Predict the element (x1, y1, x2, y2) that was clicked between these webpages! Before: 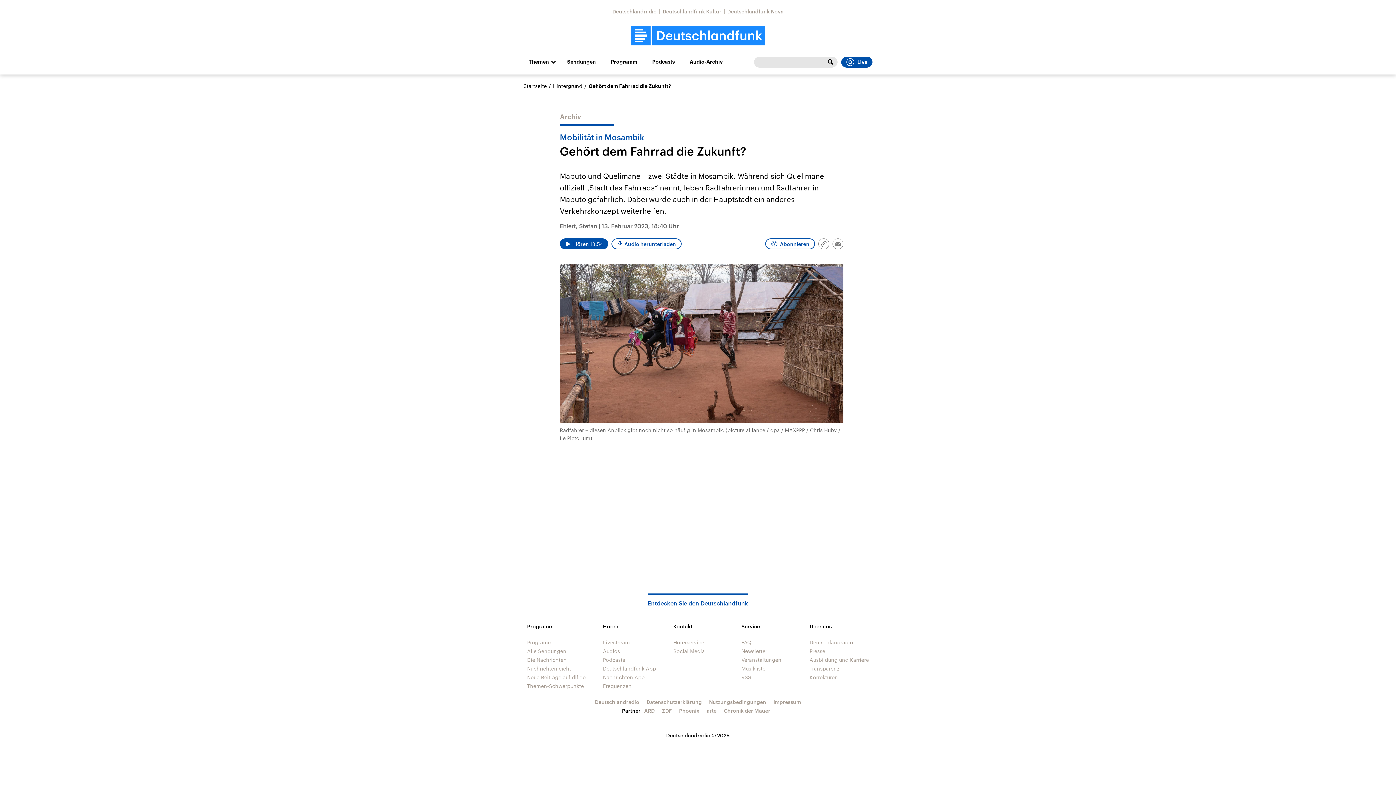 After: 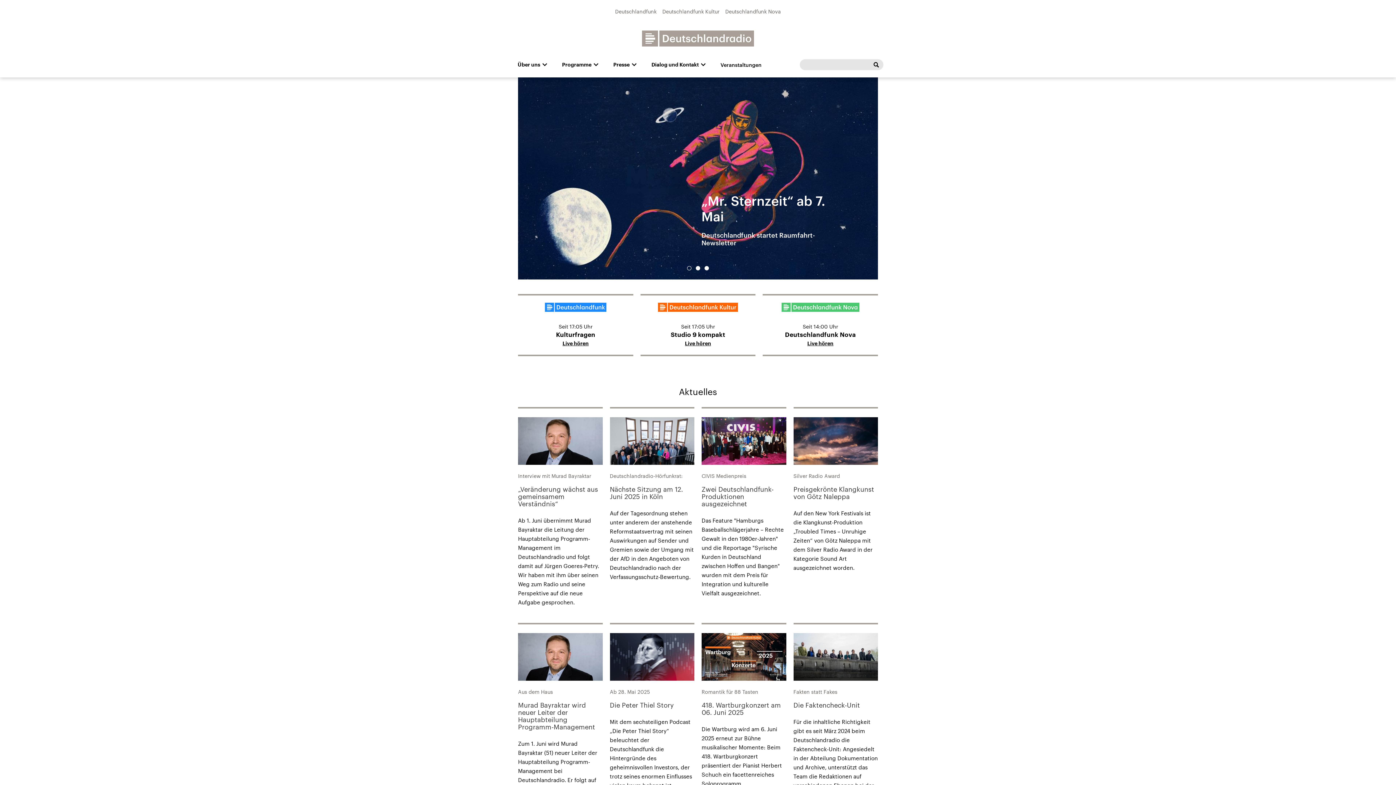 Action: label: Deutschlandradio © 2025 bbox: (666, 732, 730, 738)